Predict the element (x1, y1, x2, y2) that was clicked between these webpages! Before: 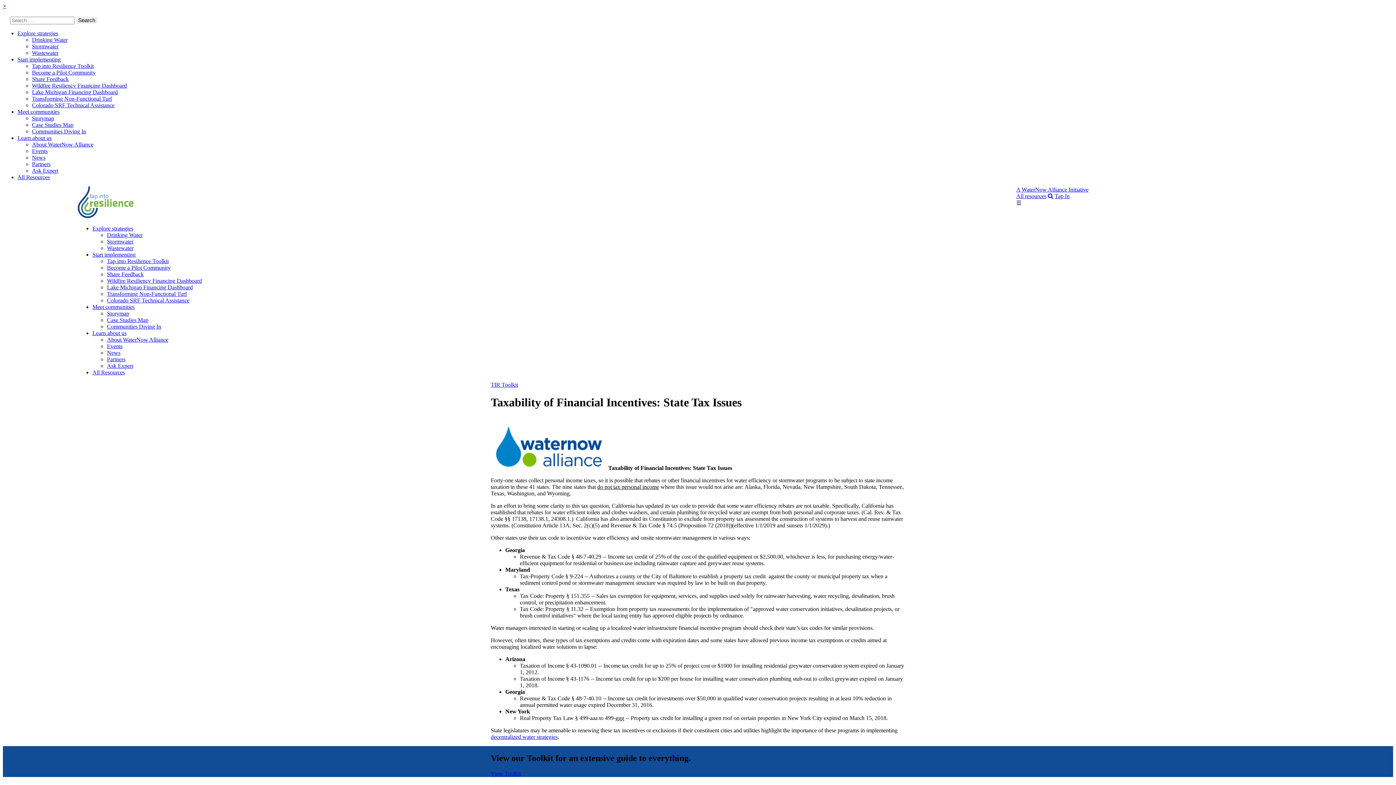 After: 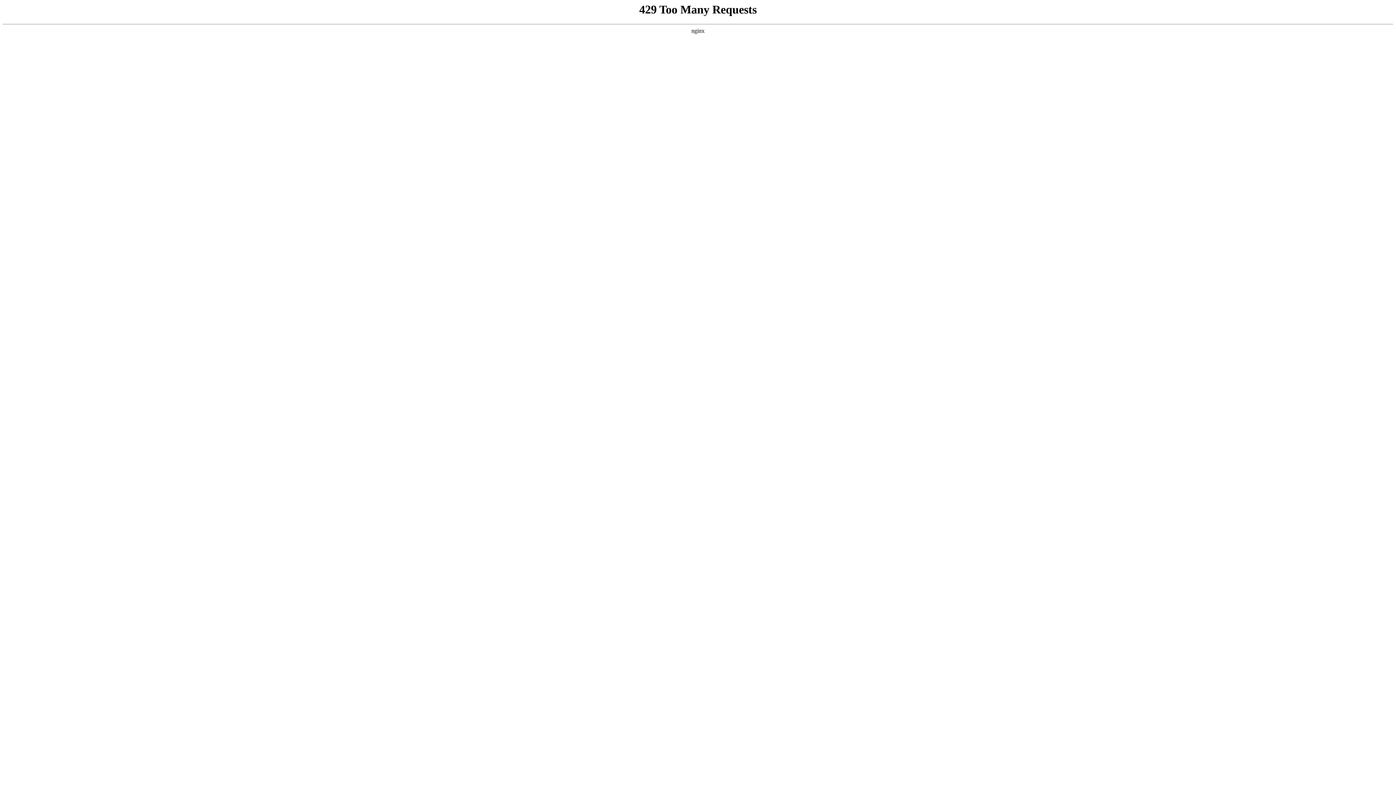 Action: bbox: (32, 161, 50, 167) label: Partners